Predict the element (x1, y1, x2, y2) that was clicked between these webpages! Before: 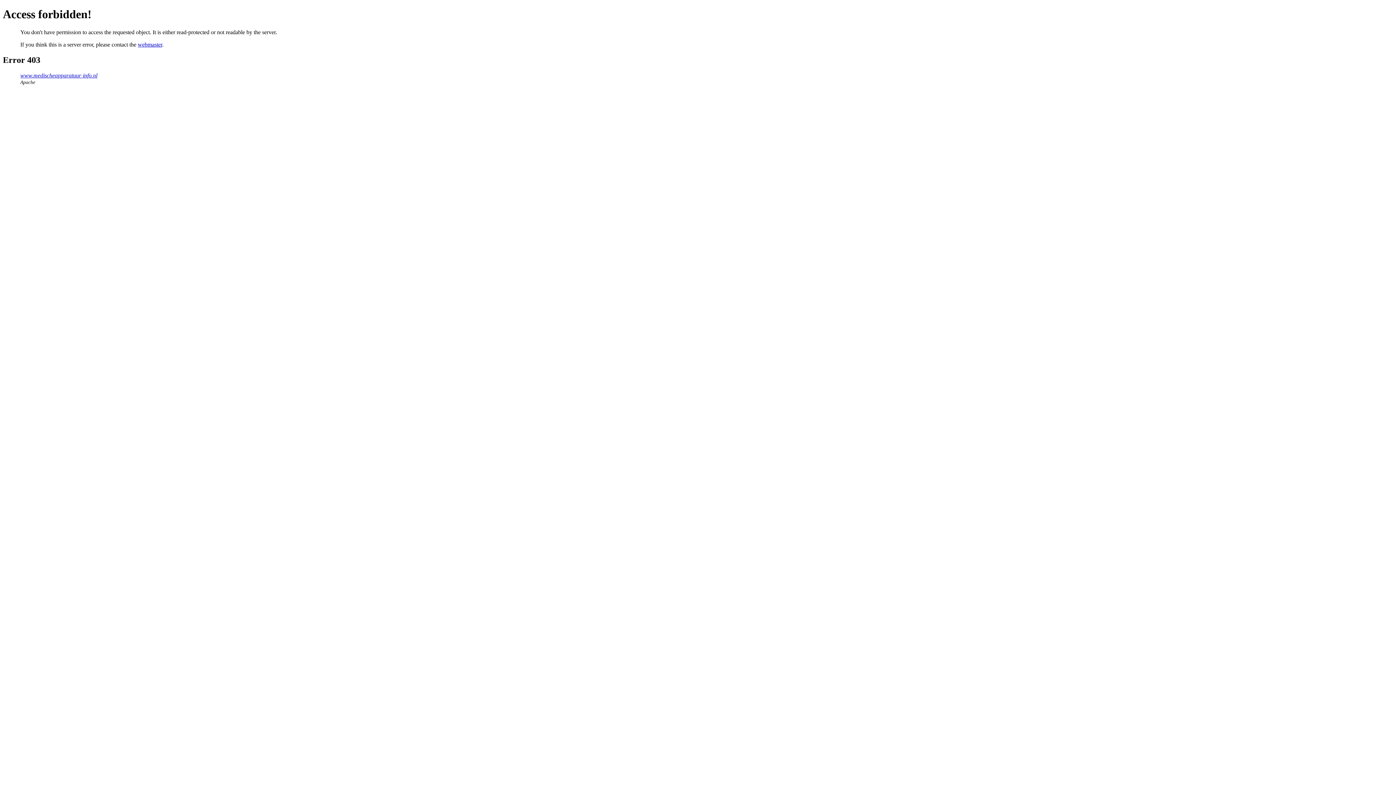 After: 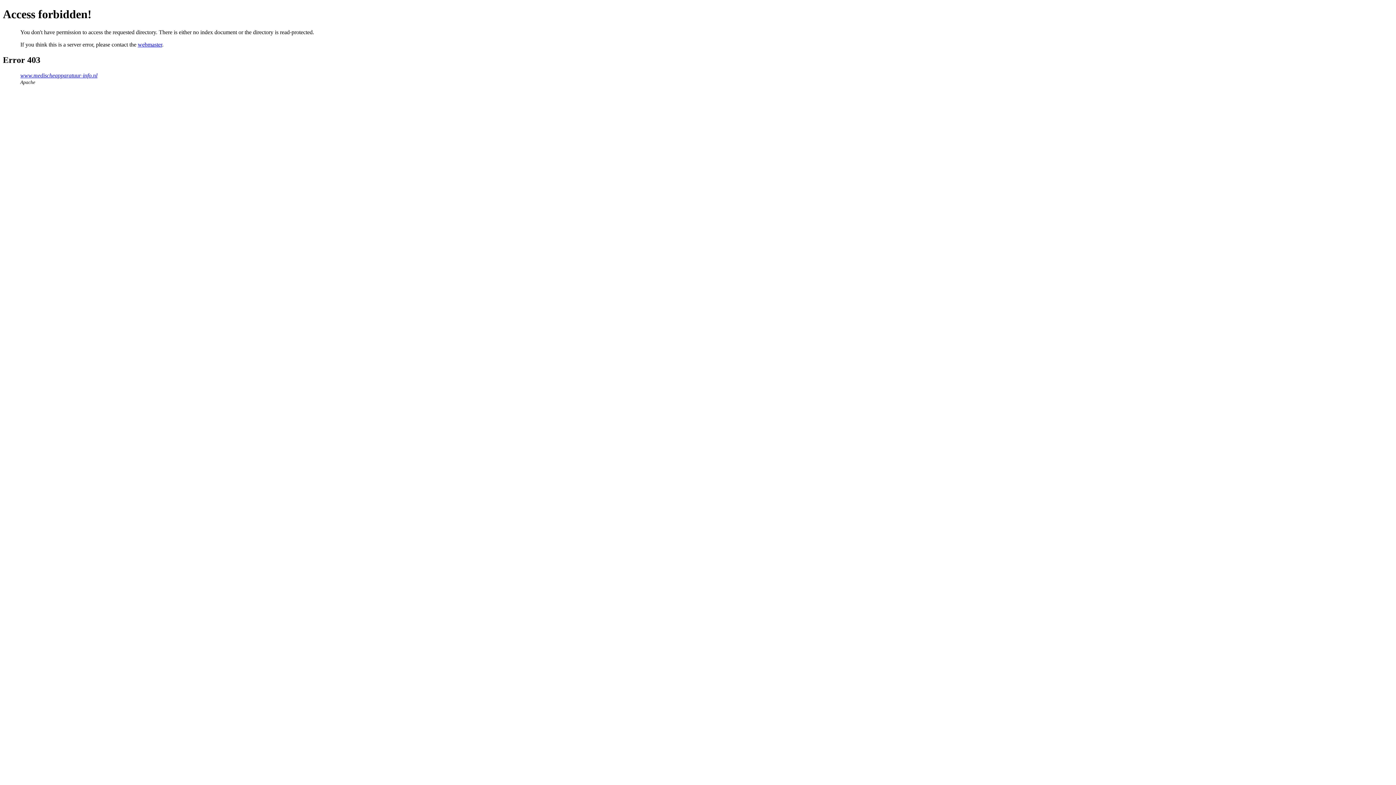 Action: label: www.medischeapparatuur-info.nl bbox: (20, 72, 97, 78)